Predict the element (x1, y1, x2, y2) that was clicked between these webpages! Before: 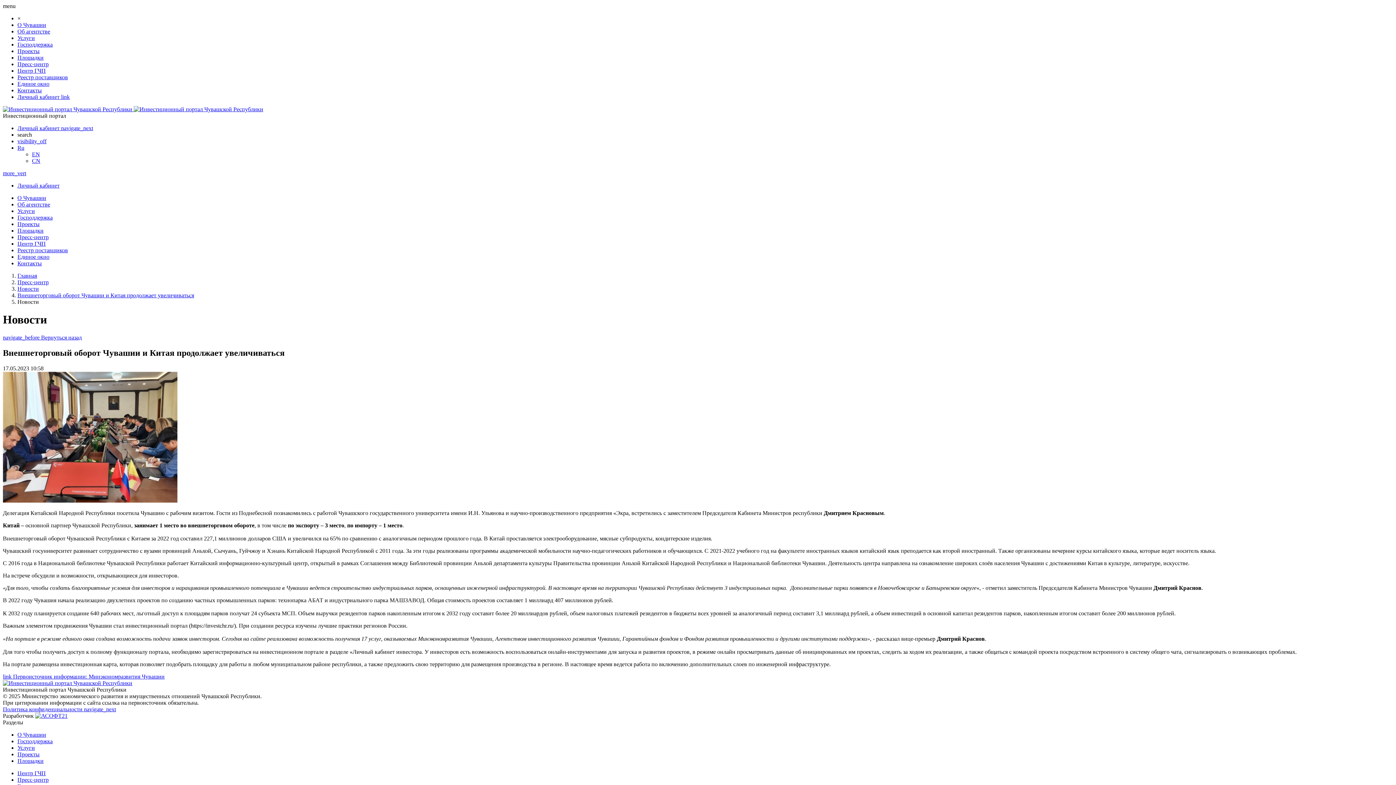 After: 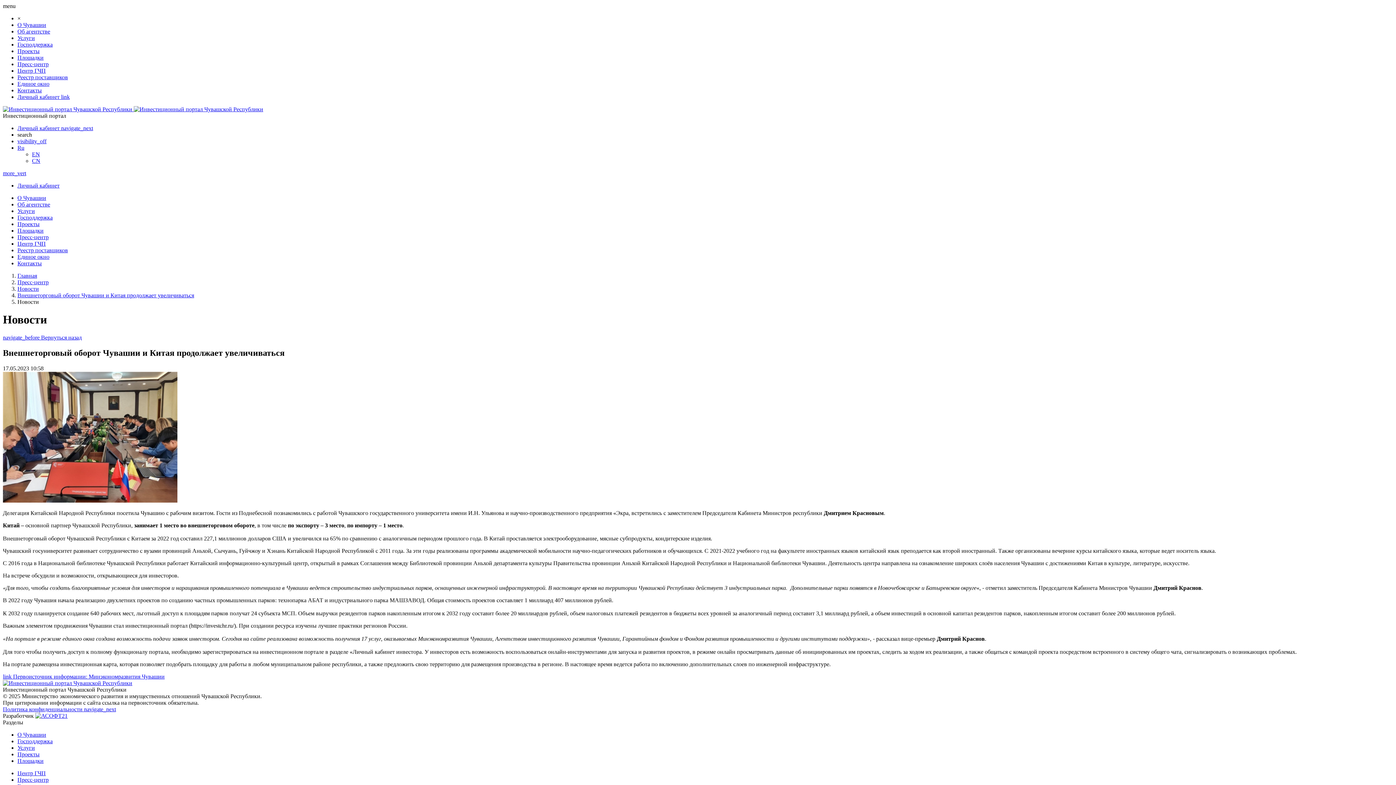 Action: label: Личный кабинет bbox: (17, 182, 59, 188)